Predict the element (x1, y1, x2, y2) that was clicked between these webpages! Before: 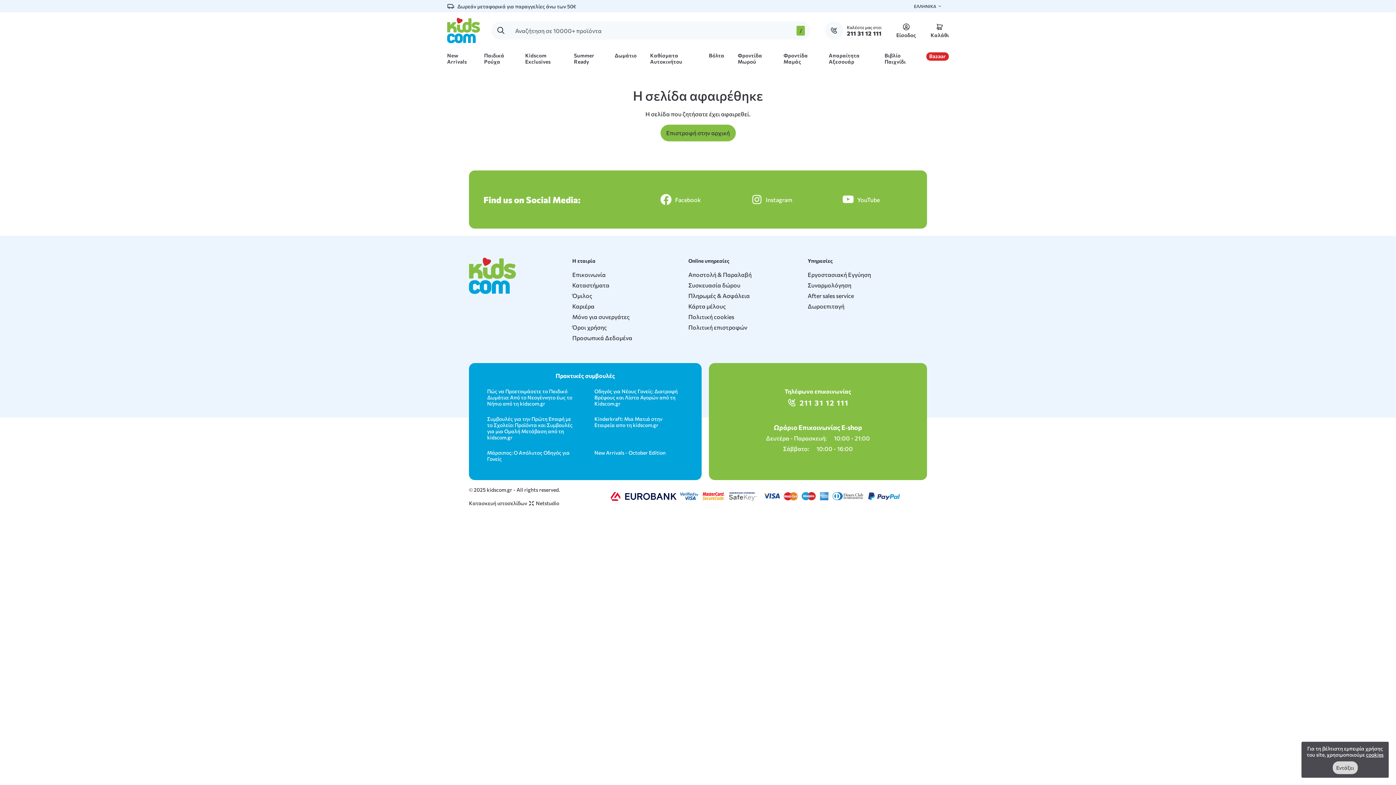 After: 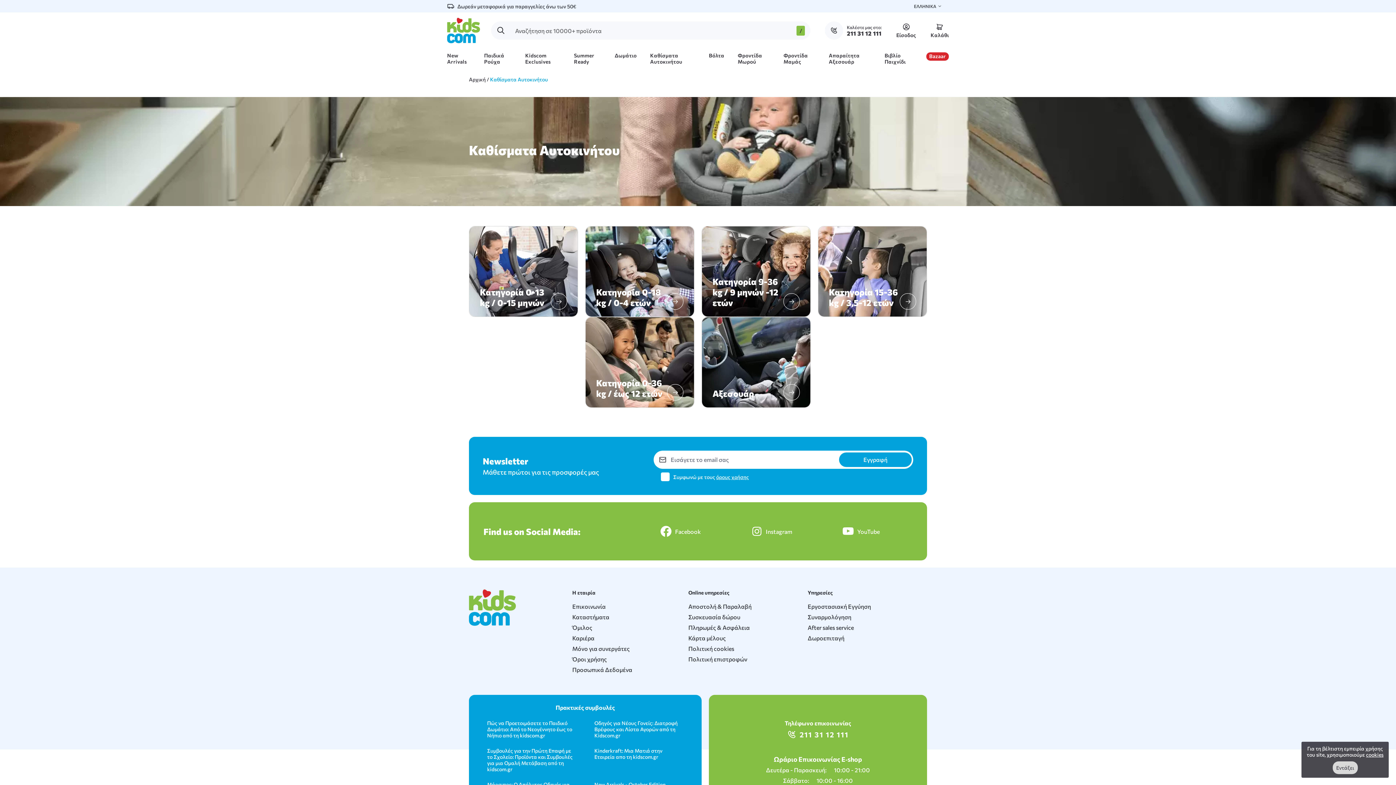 Action: label: Καθίσματα Αυτοκινήτου bbox: (650, 48, 695, 72)